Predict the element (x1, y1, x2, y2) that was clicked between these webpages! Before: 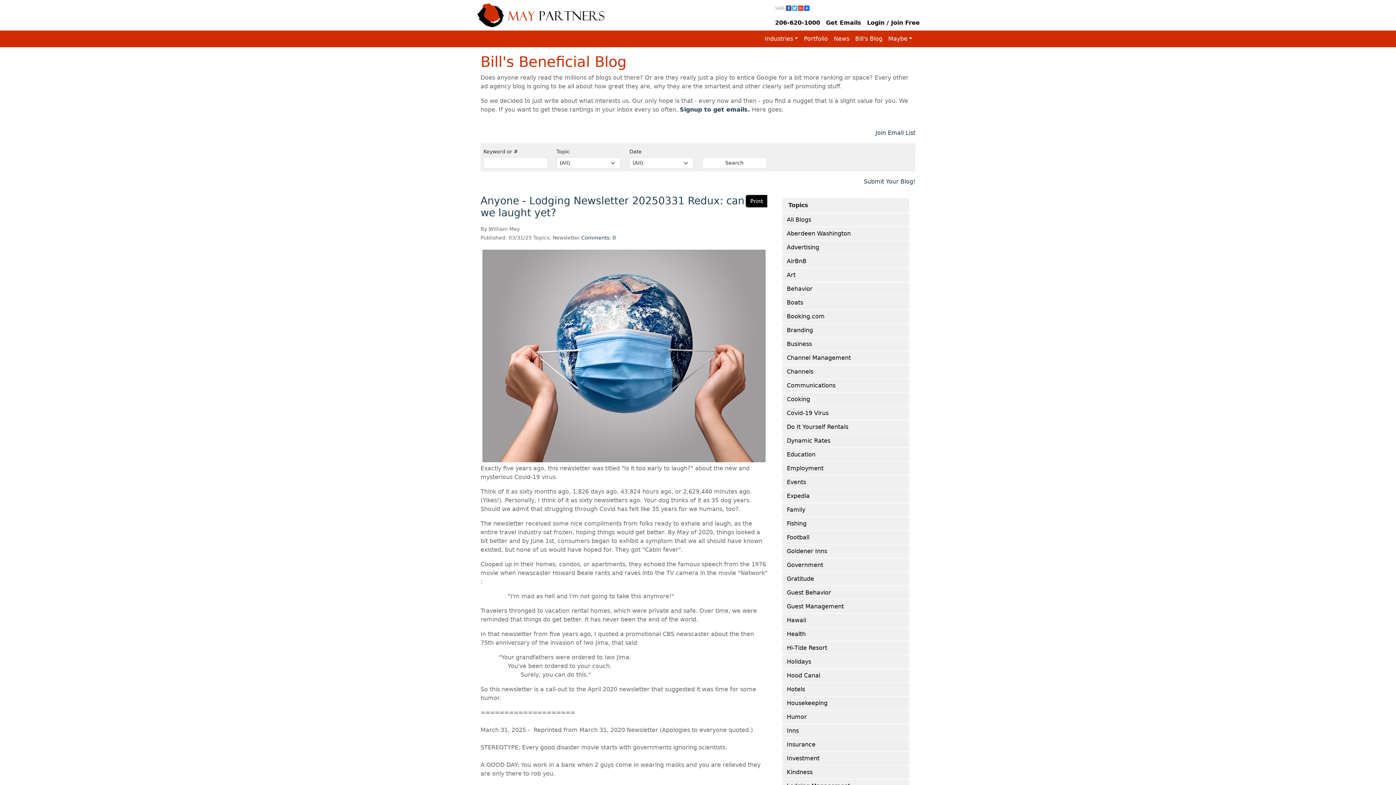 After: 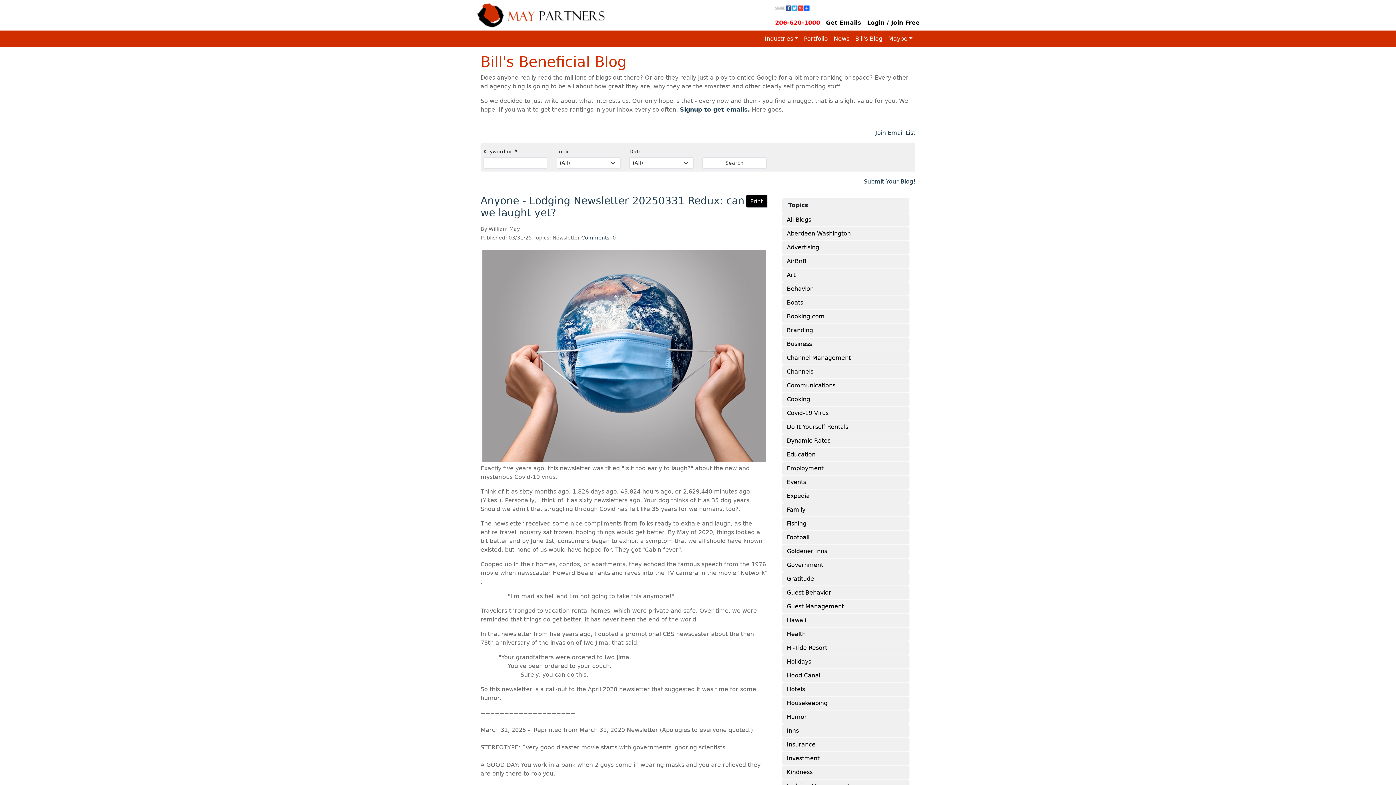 Action: bbox: (775, 19, 820, 26) label: 206-620-1000